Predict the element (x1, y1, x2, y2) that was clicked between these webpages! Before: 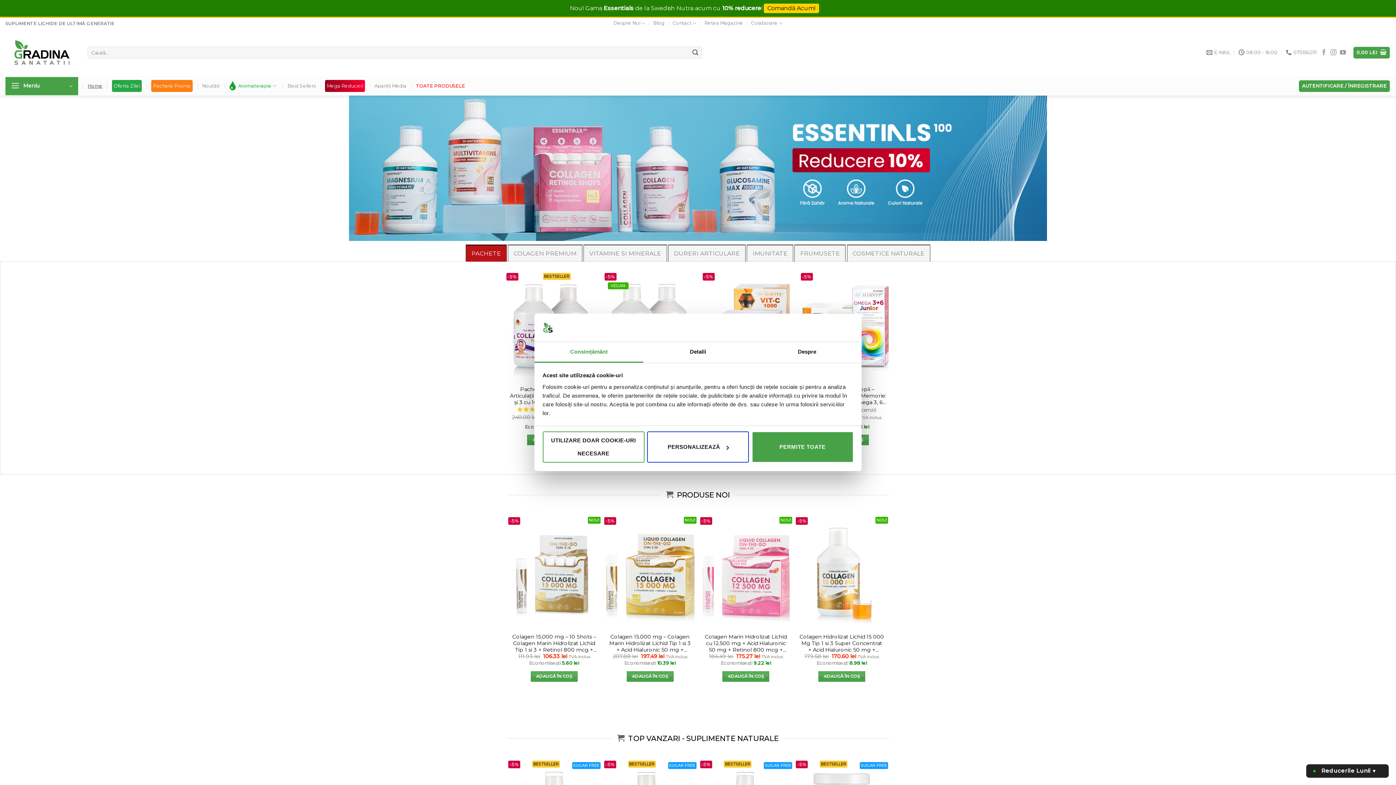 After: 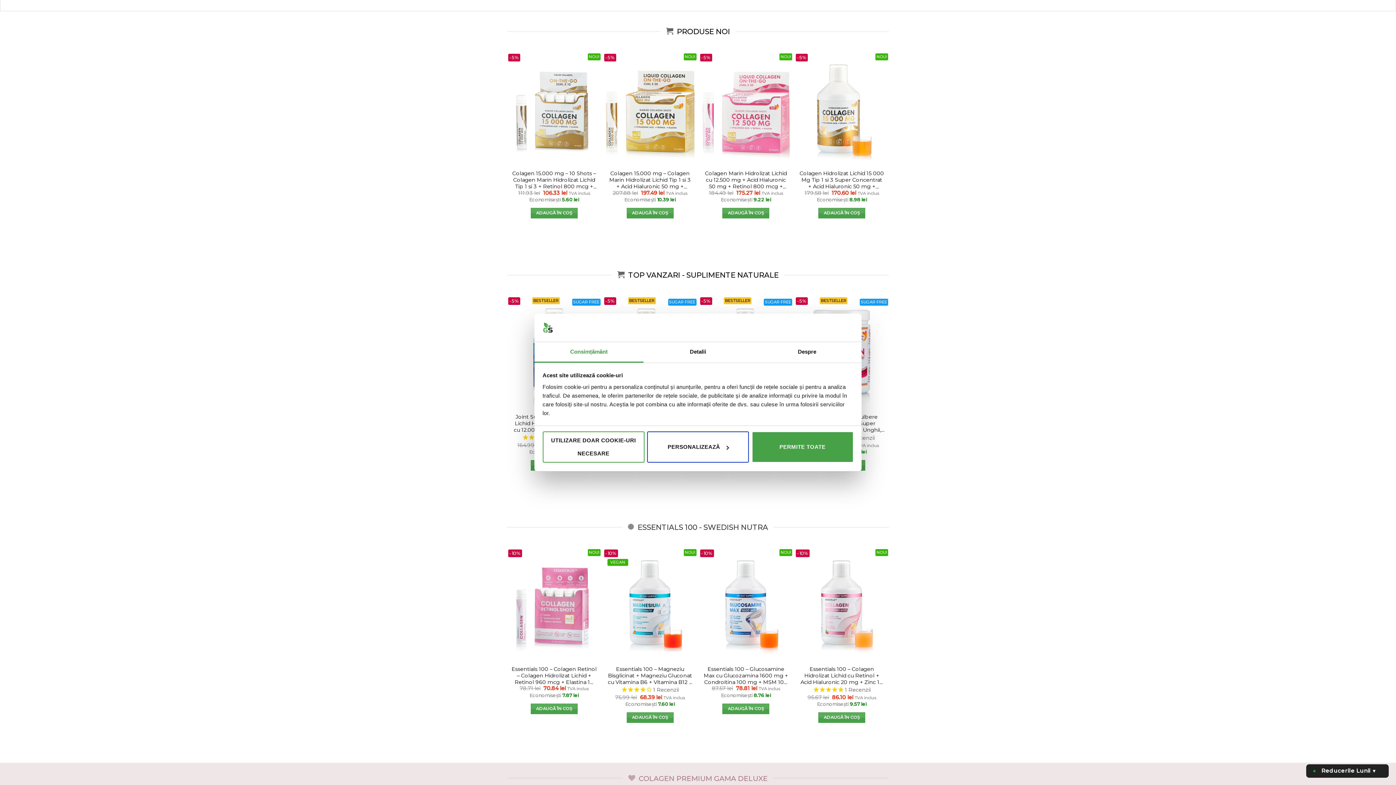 Action: label: VITAMINE SI MINERALE bbox: (583, 244, 667, 261)